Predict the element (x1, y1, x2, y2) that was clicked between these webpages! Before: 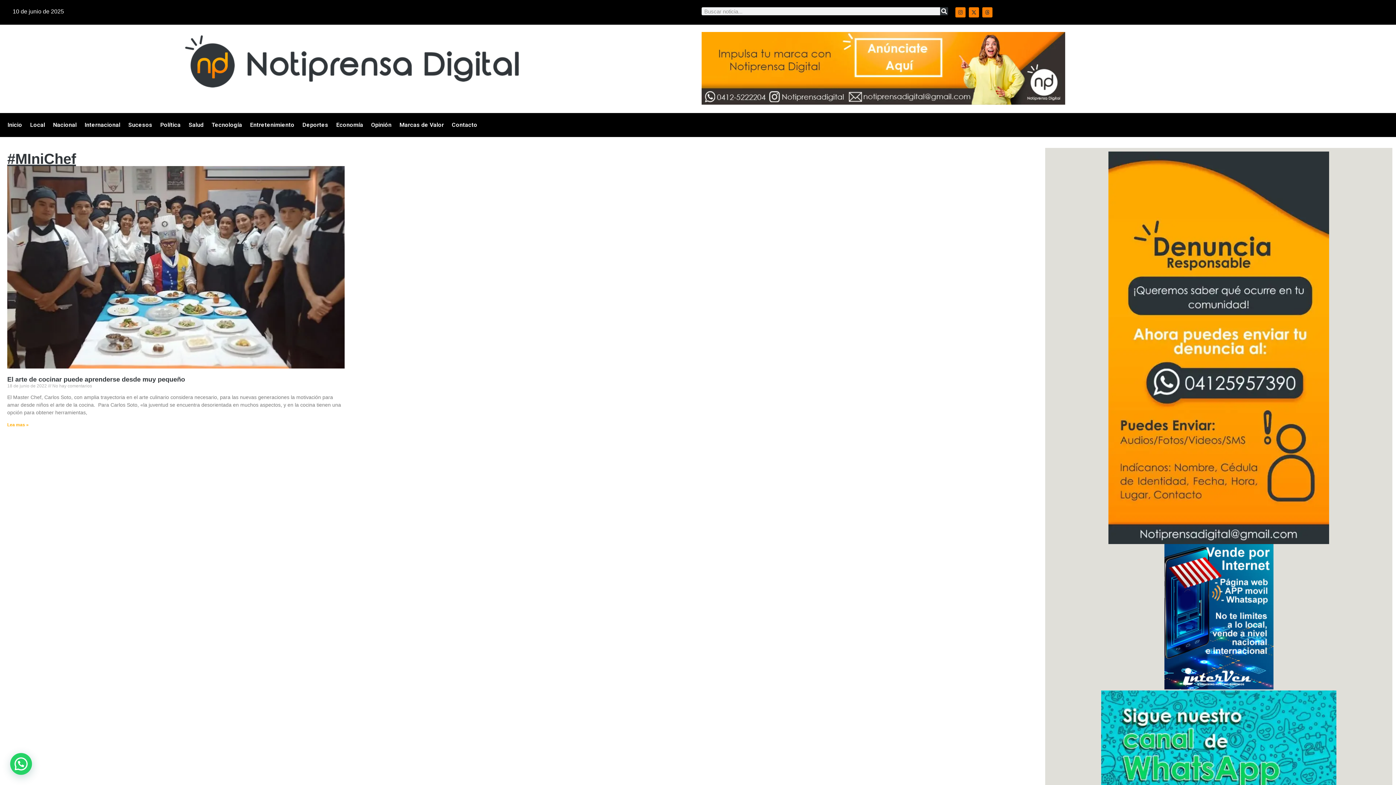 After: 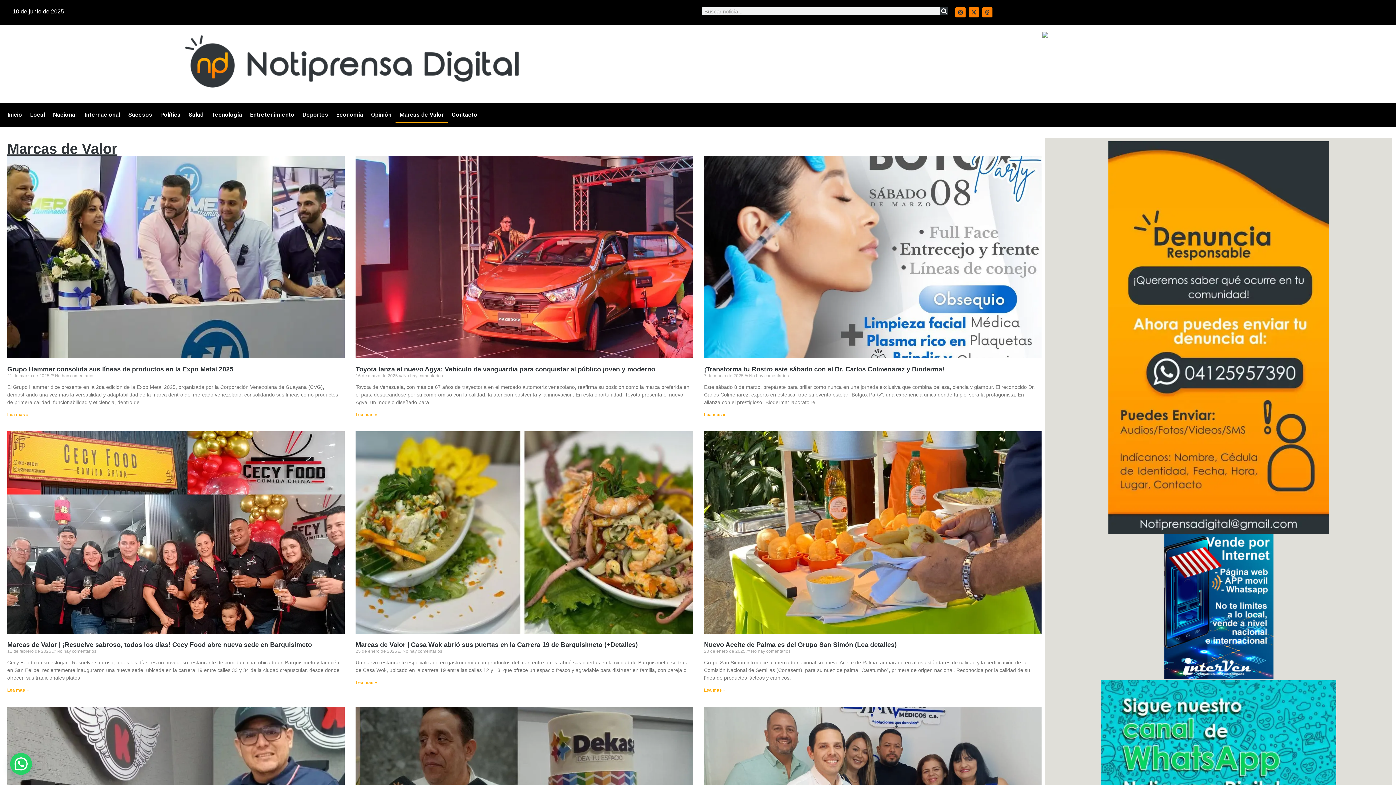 Action: bbox: (395, 116, 448, 133) label: Marcas de Valor